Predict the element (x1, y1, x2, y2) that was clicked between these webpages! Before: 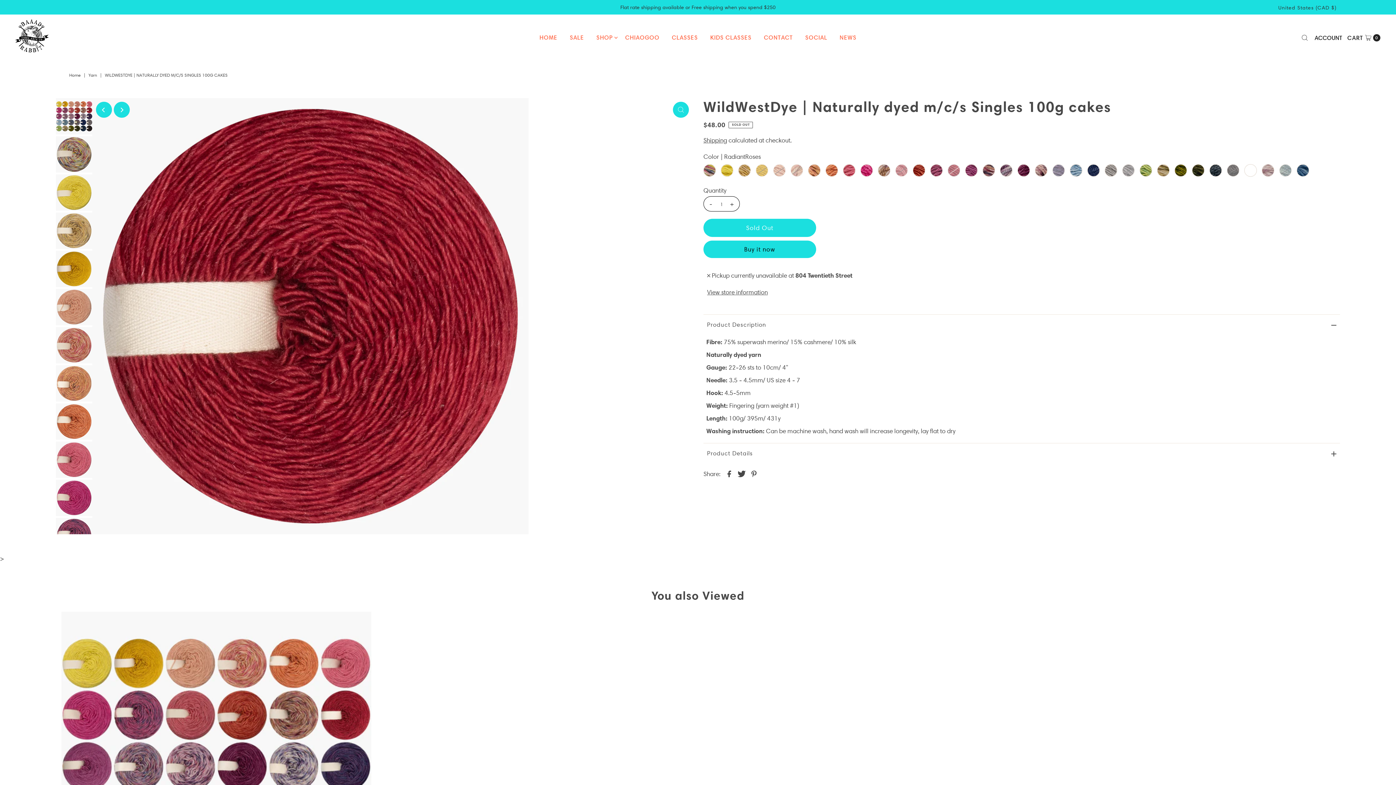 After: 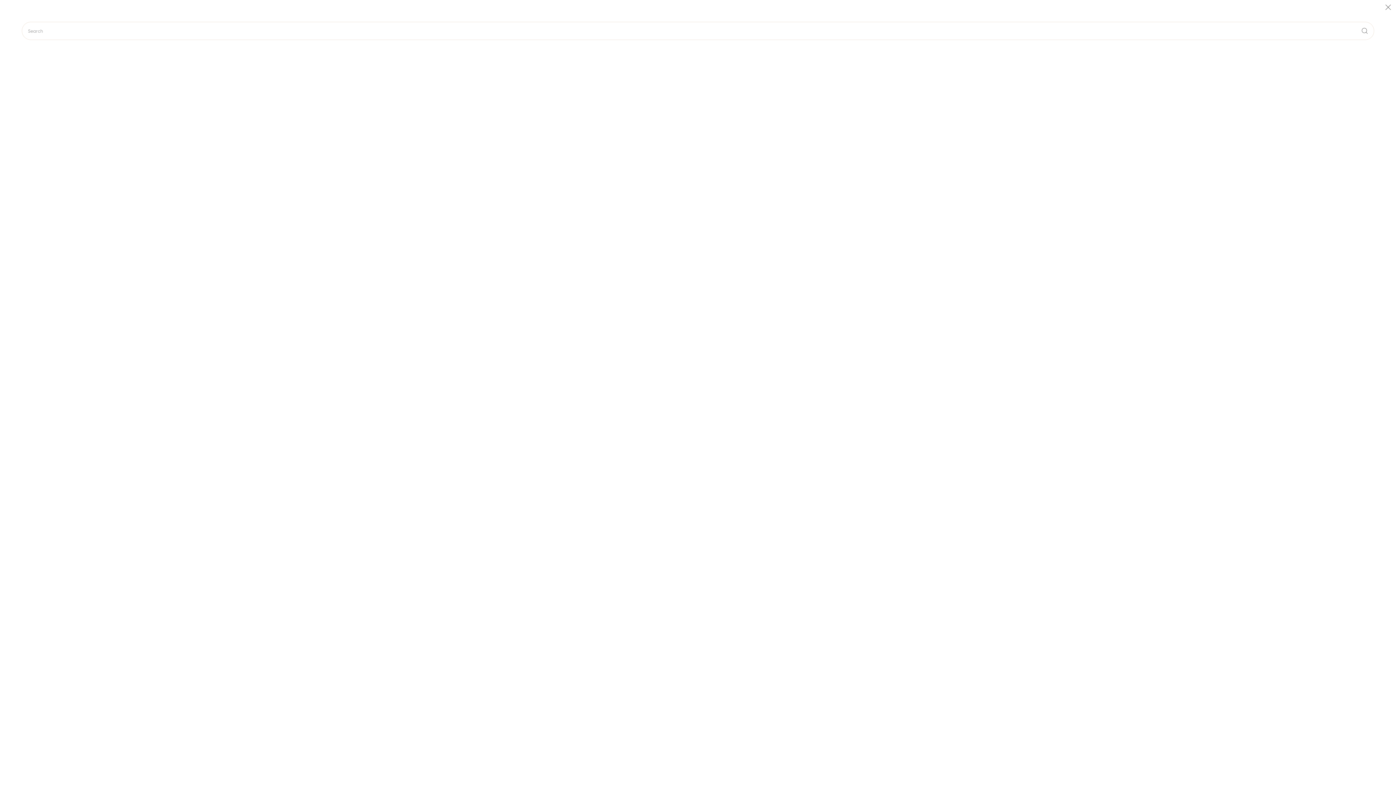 Action: label: Search bbox: (1298, 28, 1311, 46)